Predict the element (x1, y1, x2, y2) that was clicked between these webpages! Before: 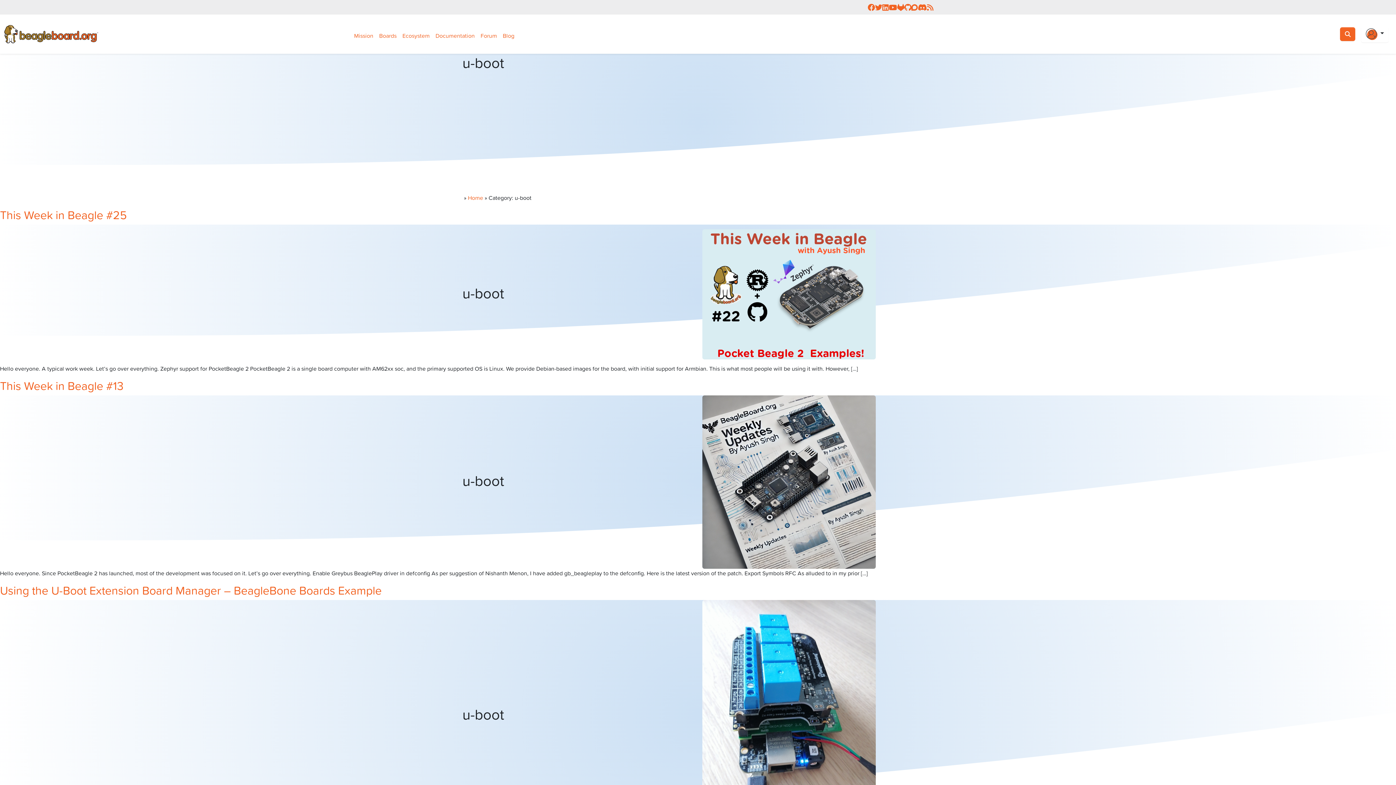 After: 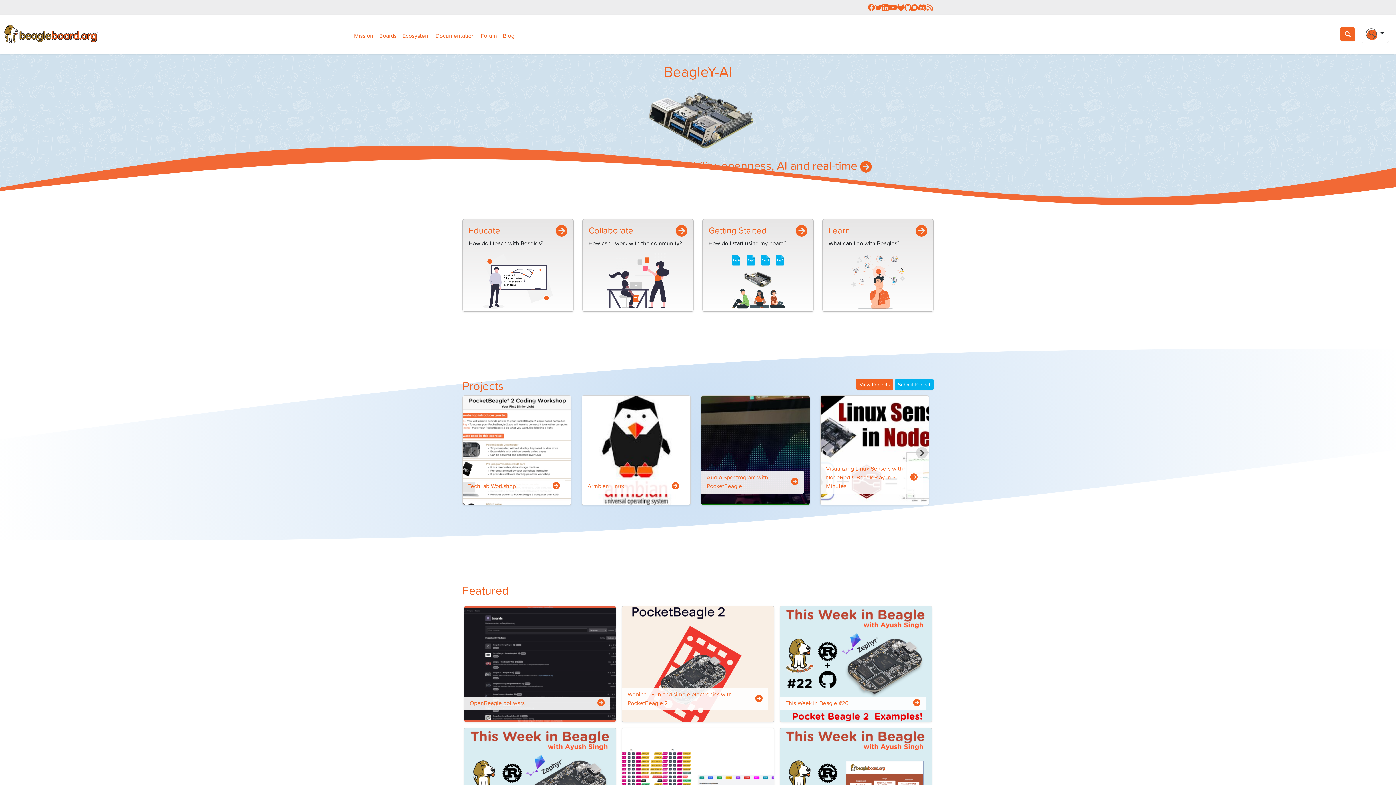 Action: bbox: (4, 29, 104, 37)